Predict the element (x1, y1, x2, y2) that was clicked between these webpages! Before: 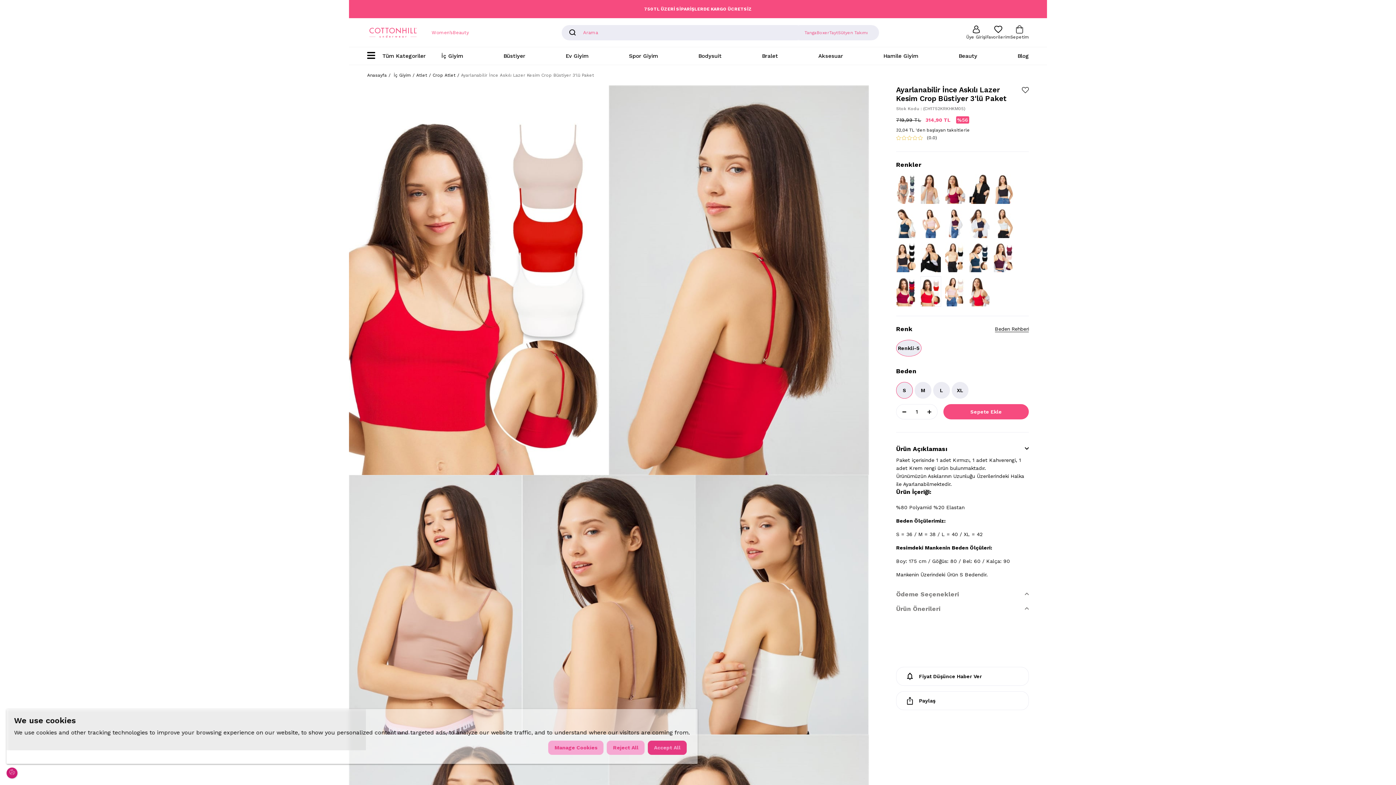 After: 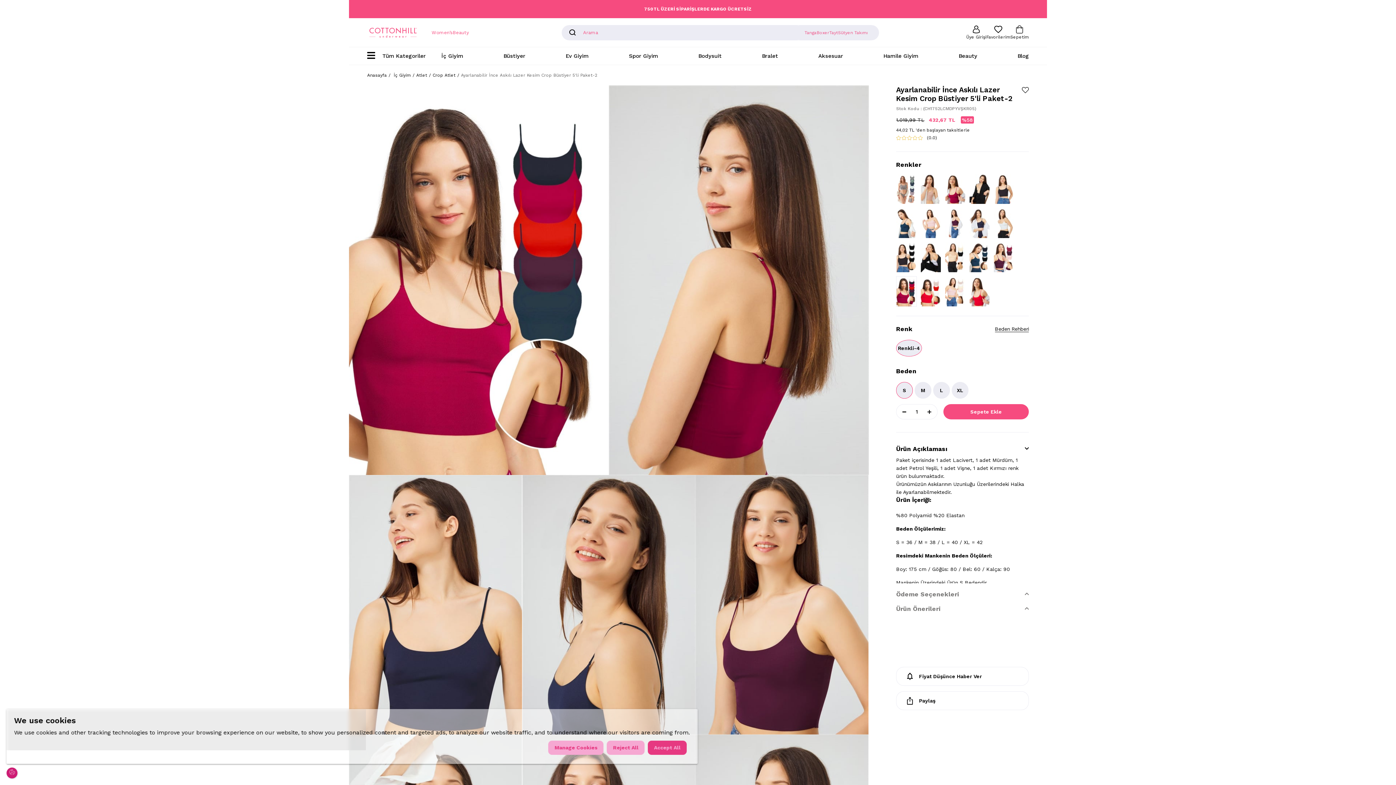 Action: bbox: (896, 276, 917, 307)